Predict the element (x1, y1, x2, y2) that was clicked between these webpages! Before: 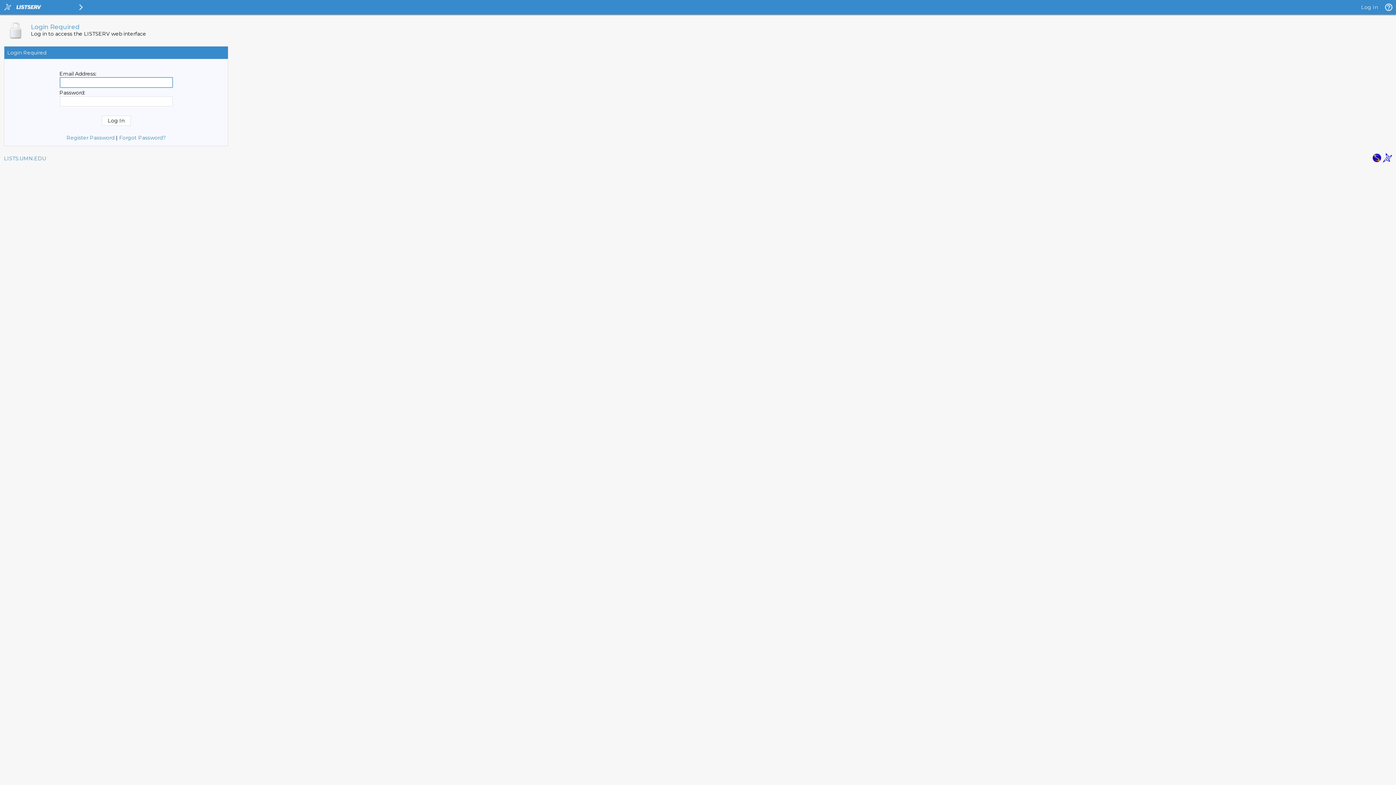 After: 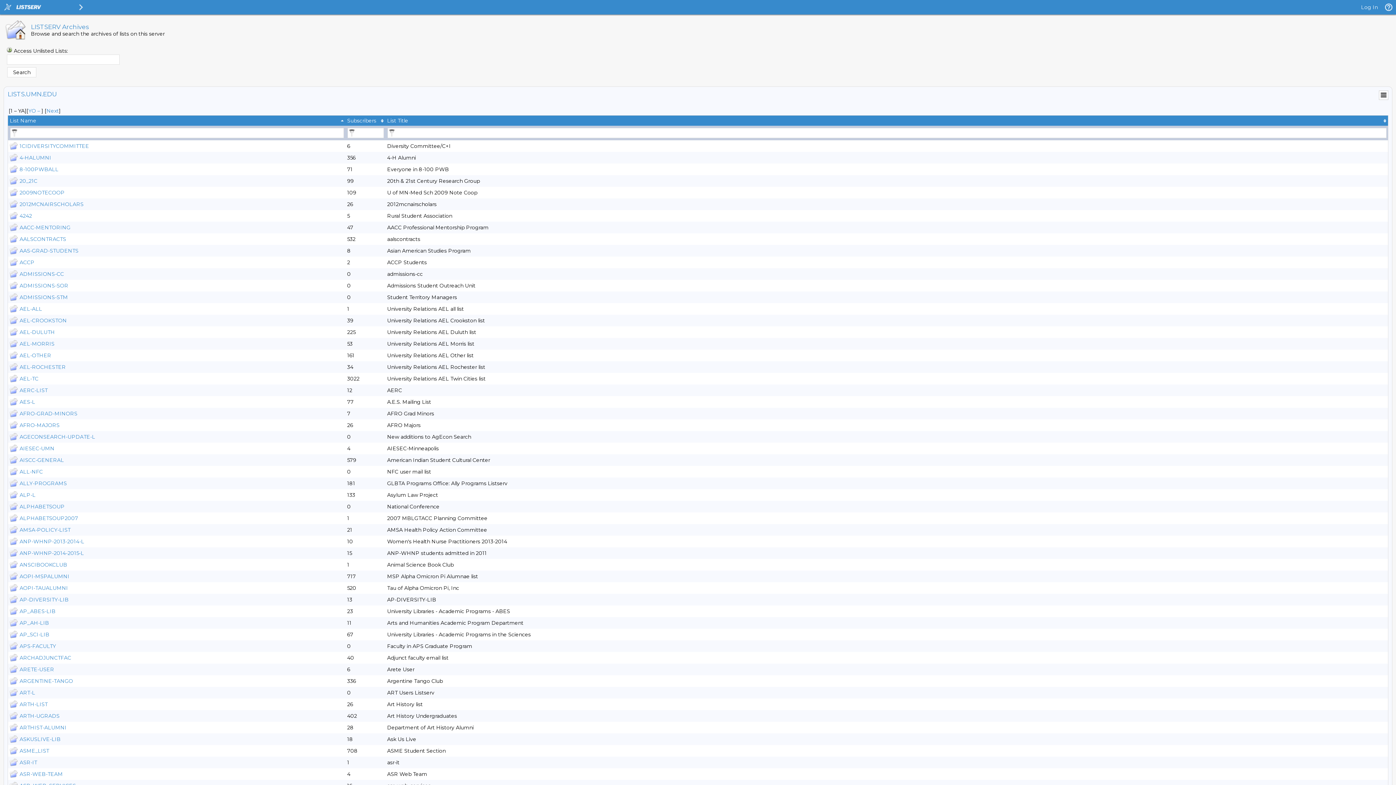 Action: label: LISTS.UMN.EDU bbox: (4, 155, 46, 161)